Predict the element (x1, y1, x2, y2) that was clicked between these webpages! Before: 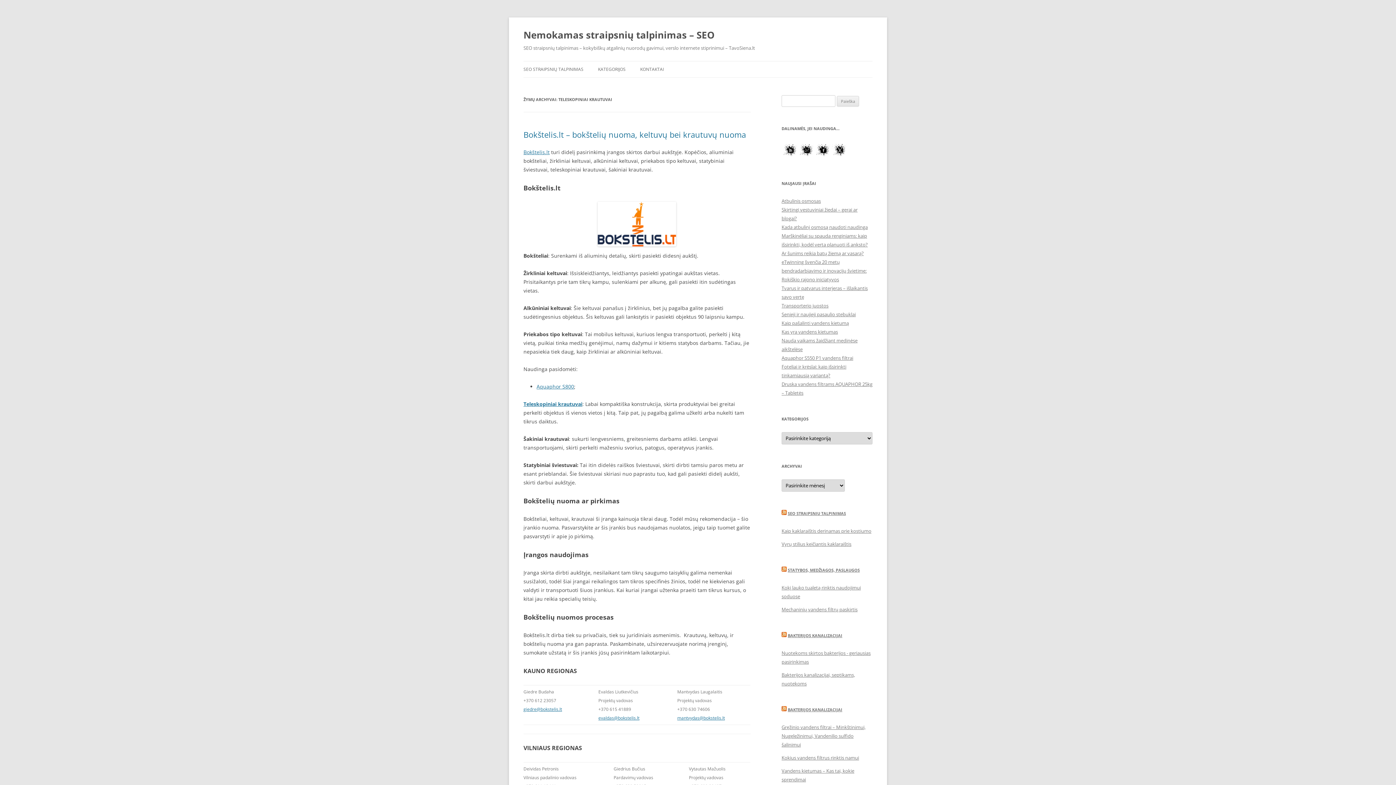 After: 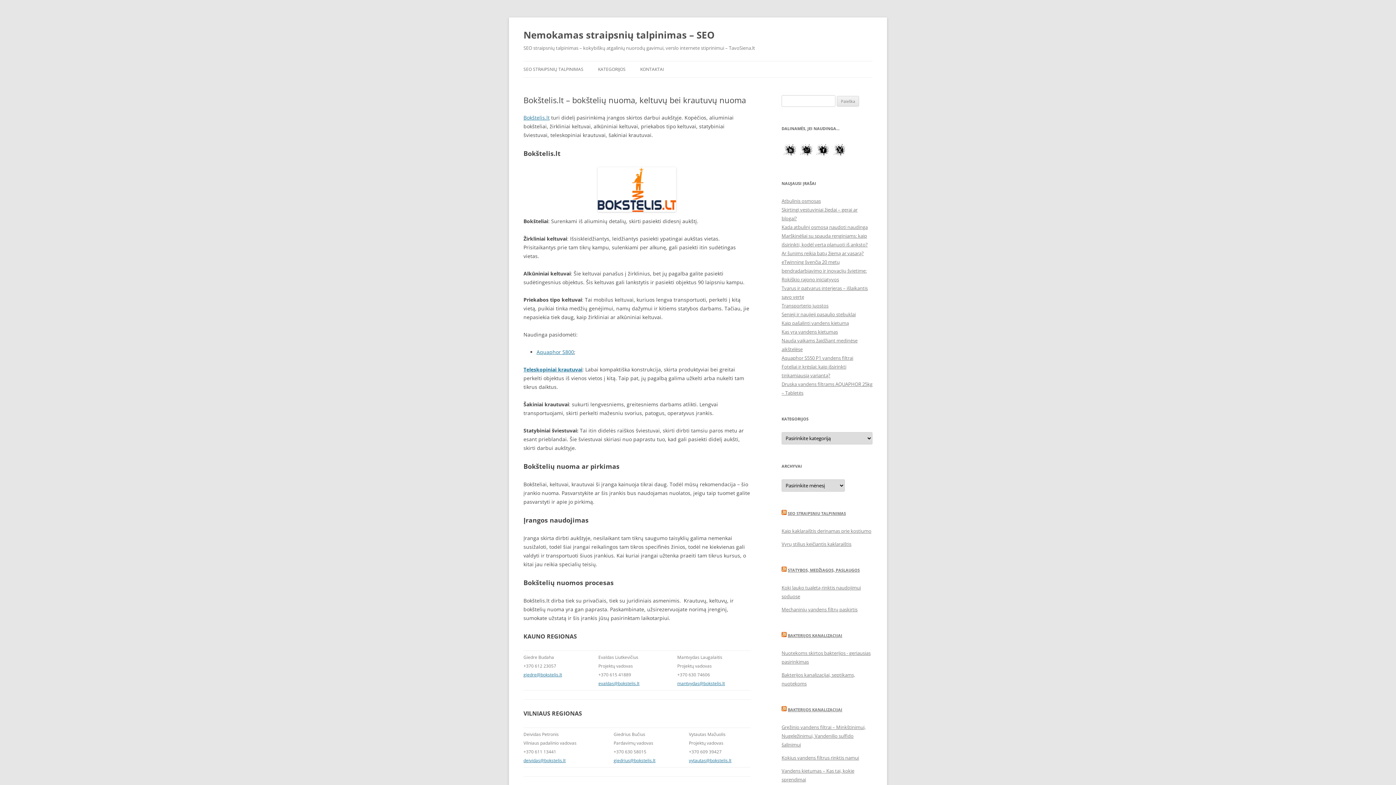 Action: label: Bokštelis.lt – bokštelių nuoma, keltuvų bei krautuvų nuoma bbox: (523, 129, 746, 140)